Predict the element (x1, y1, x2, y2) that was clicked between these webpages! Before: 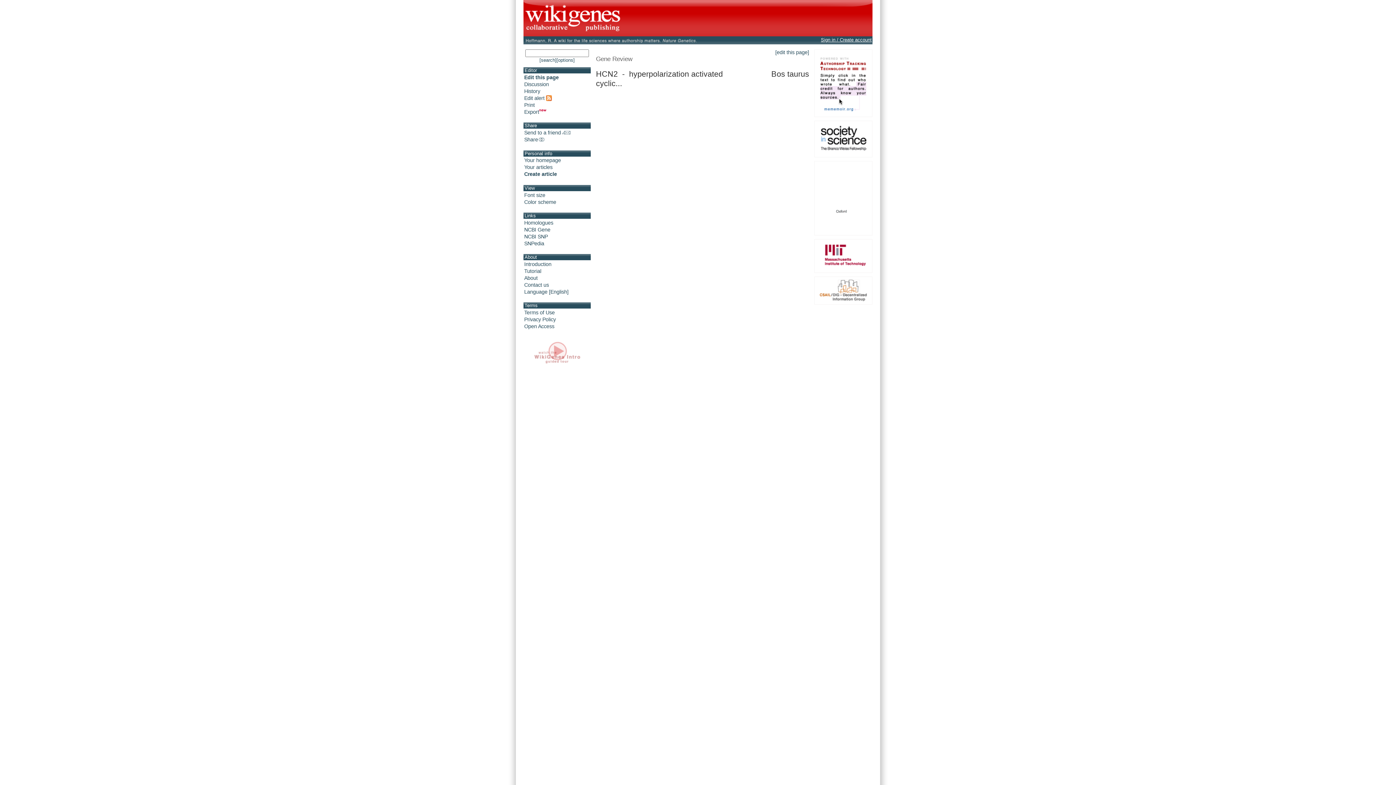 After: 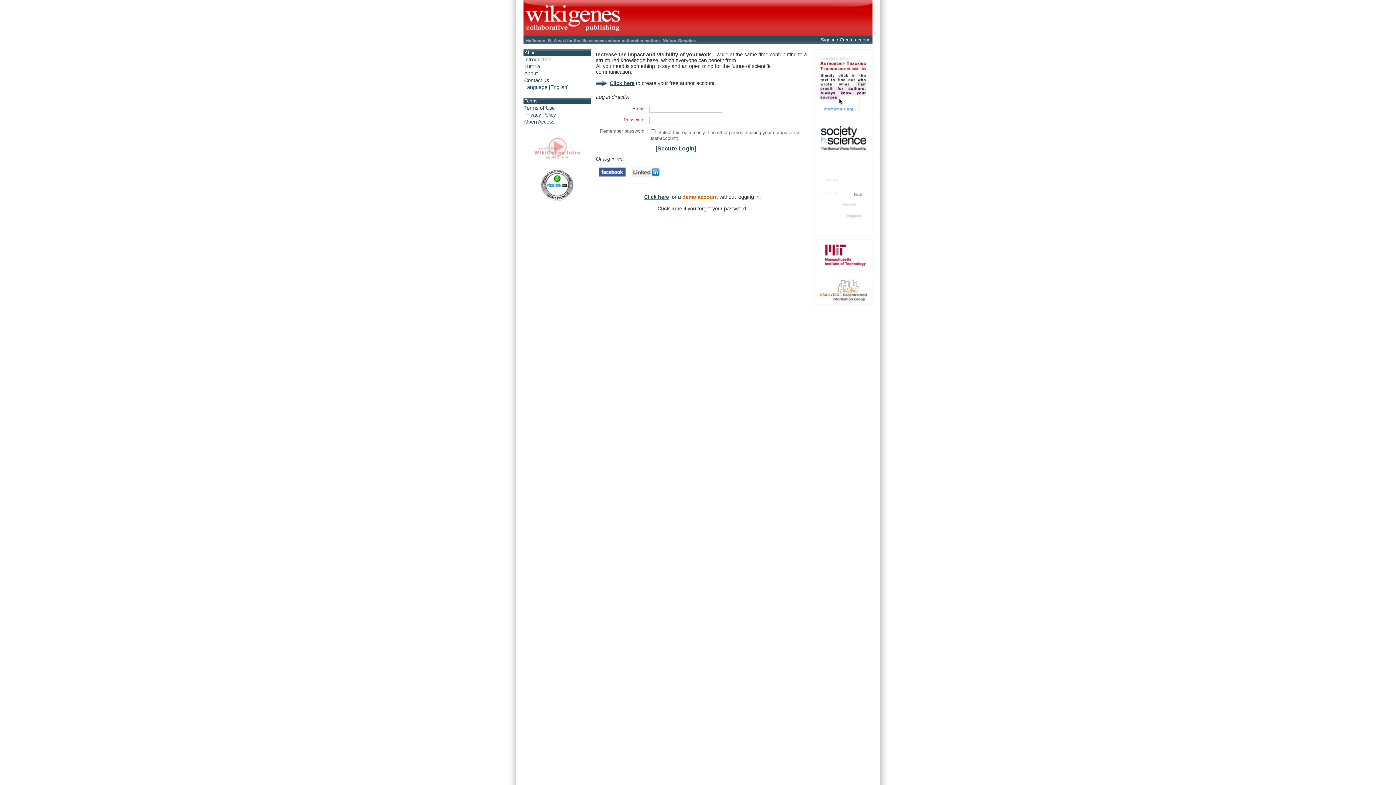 Action: label: Sign in / Create account bbox: (821, 37, 872, 42)